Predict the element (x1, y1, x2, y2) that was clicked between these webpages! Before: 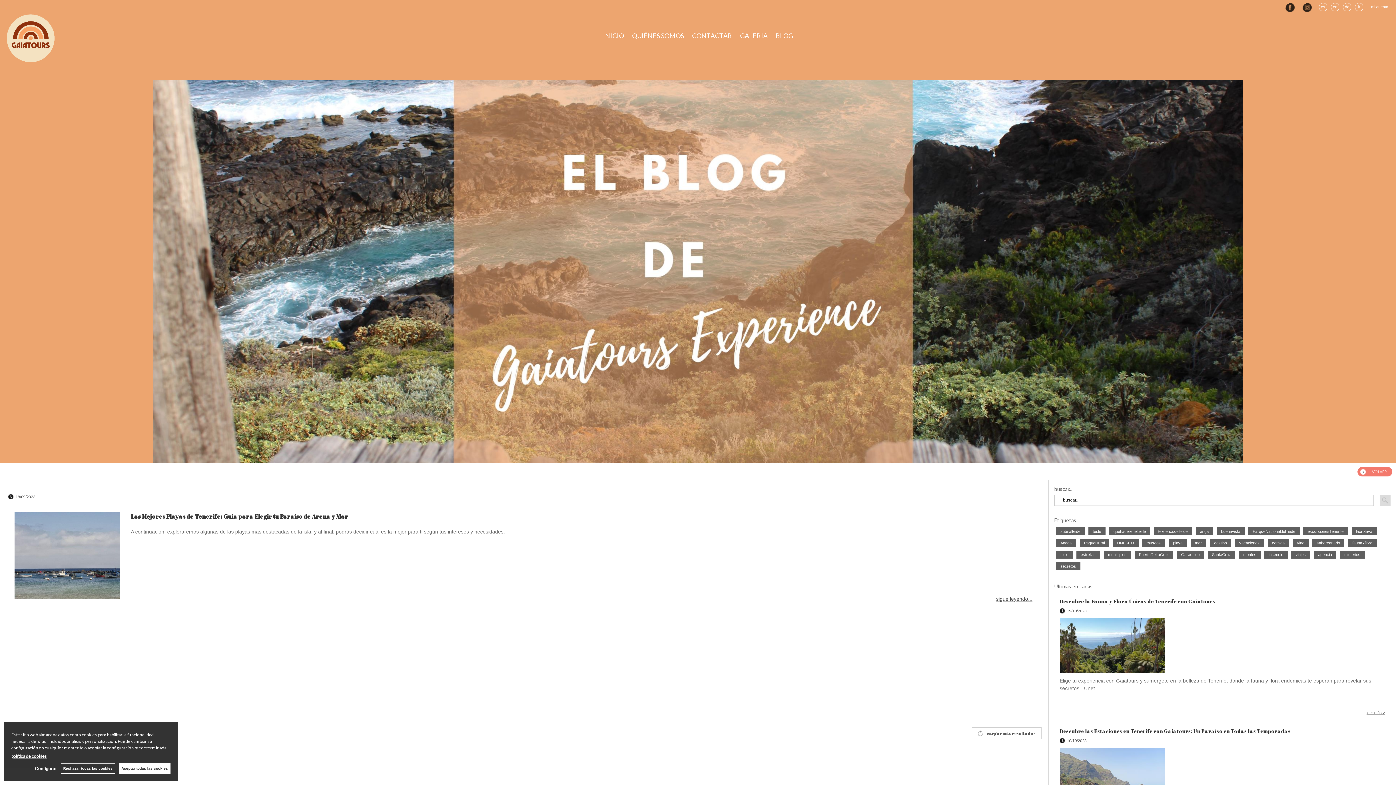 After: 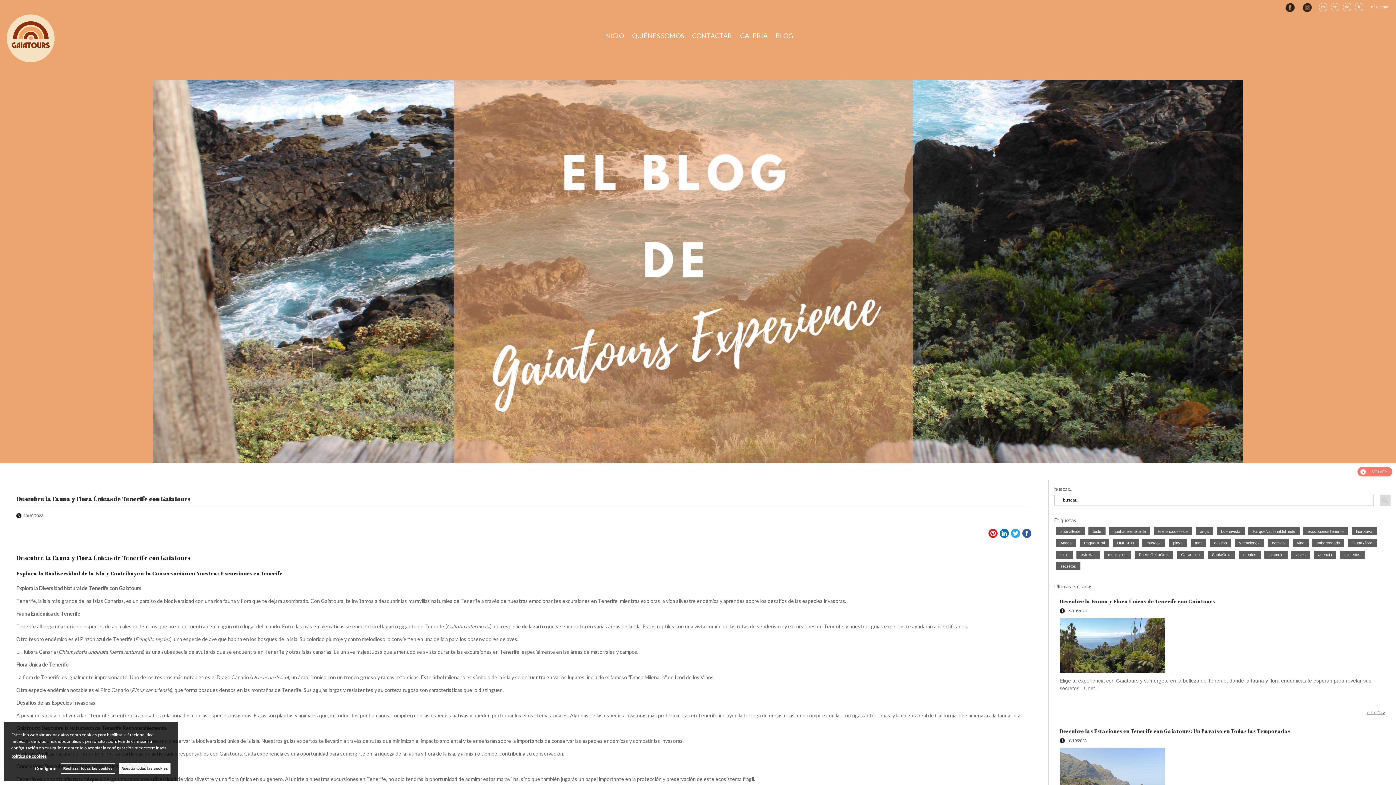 Action: bbox: (1059, 618, 1385, 673)